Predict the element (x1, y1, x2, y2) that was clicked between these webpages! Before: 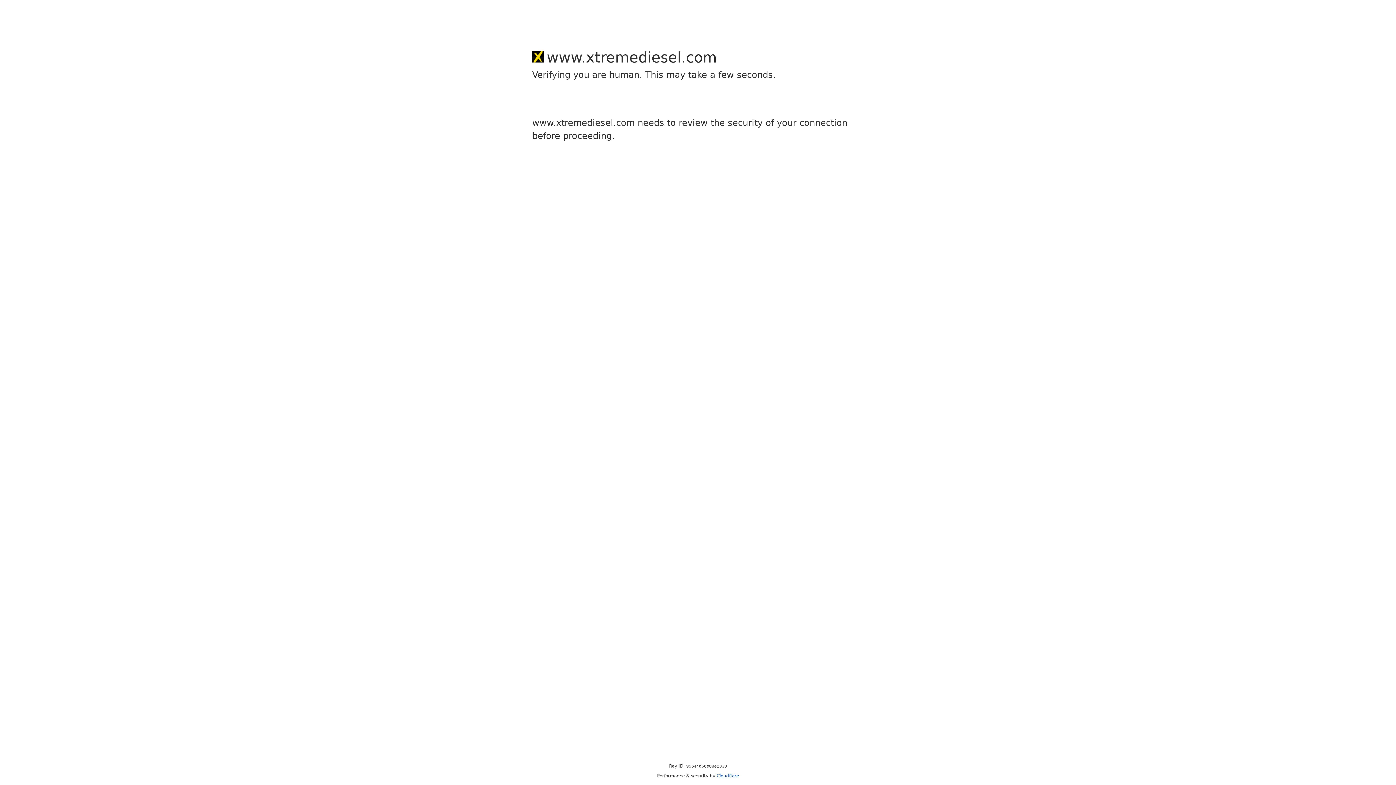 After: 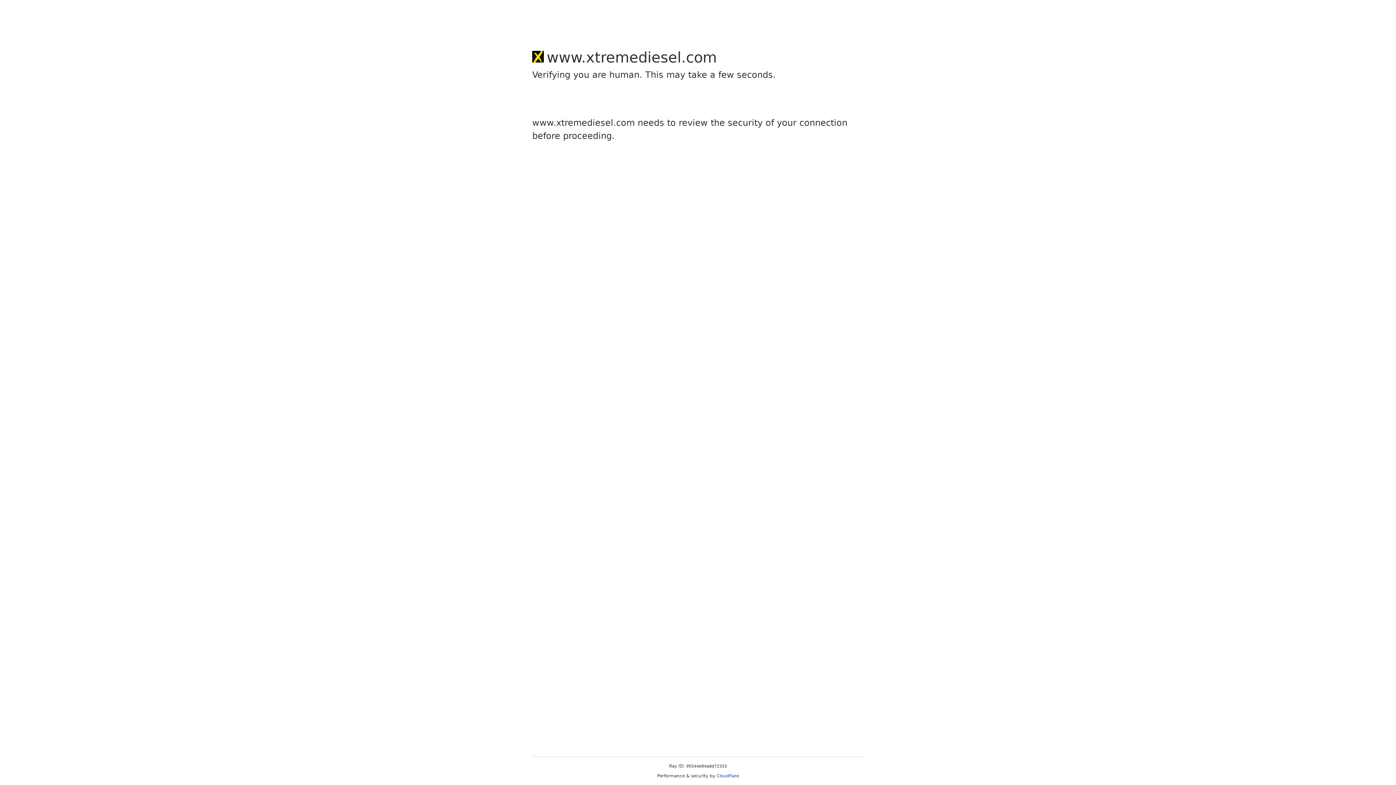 Action: label: Cloudflare bbox: (716, 773, 739, 778)